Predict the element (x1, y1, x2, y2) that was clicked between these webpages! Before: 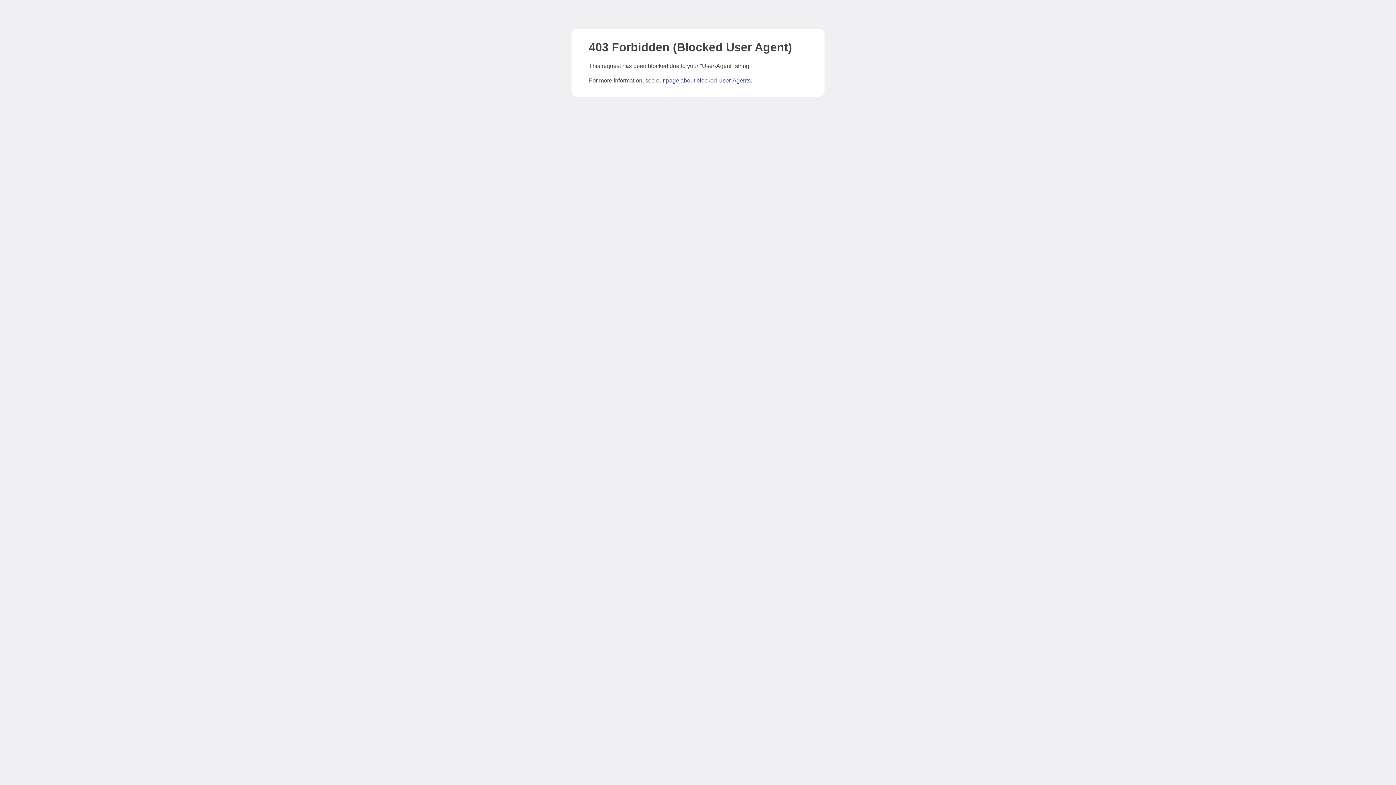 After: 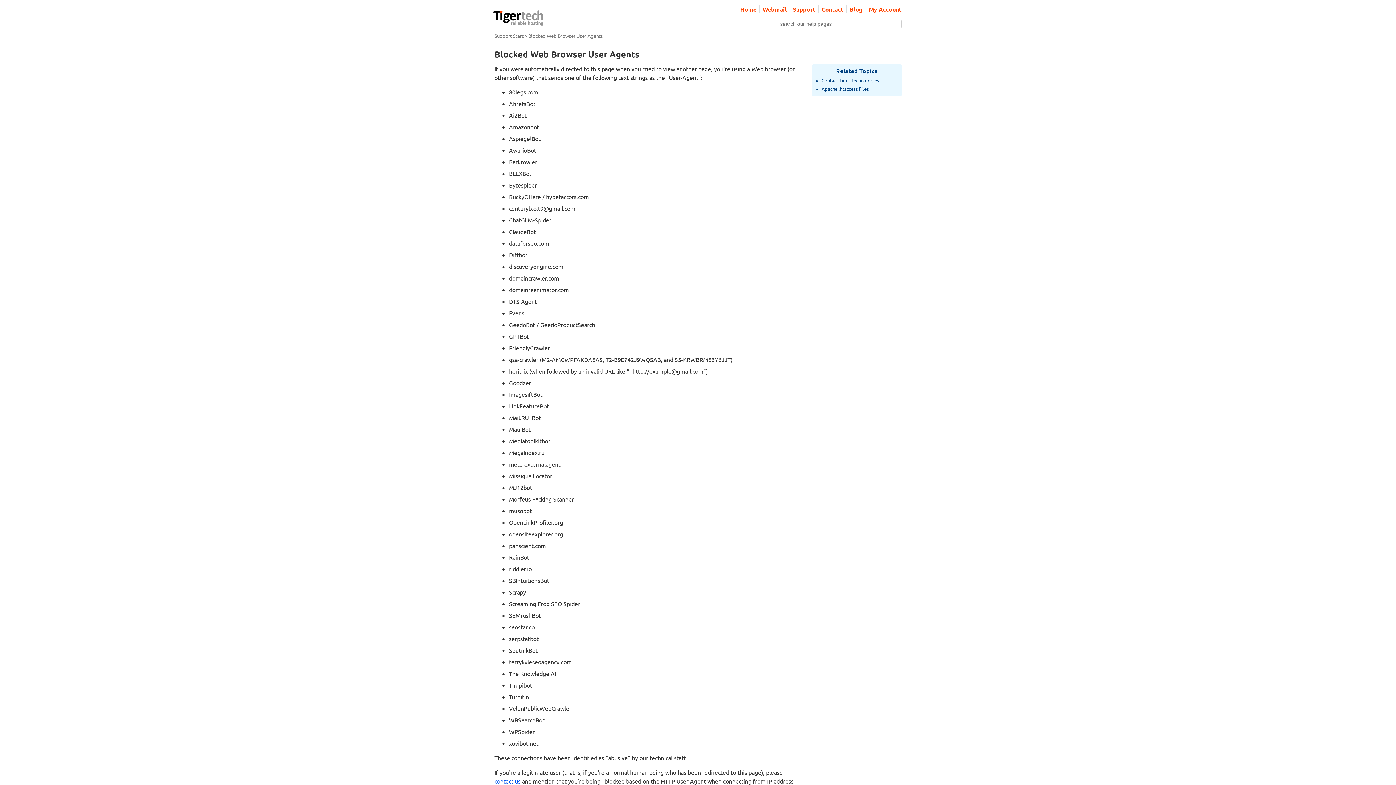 Action: label: page about blocked User-Agents bbox: (666, 77, 750, 83)